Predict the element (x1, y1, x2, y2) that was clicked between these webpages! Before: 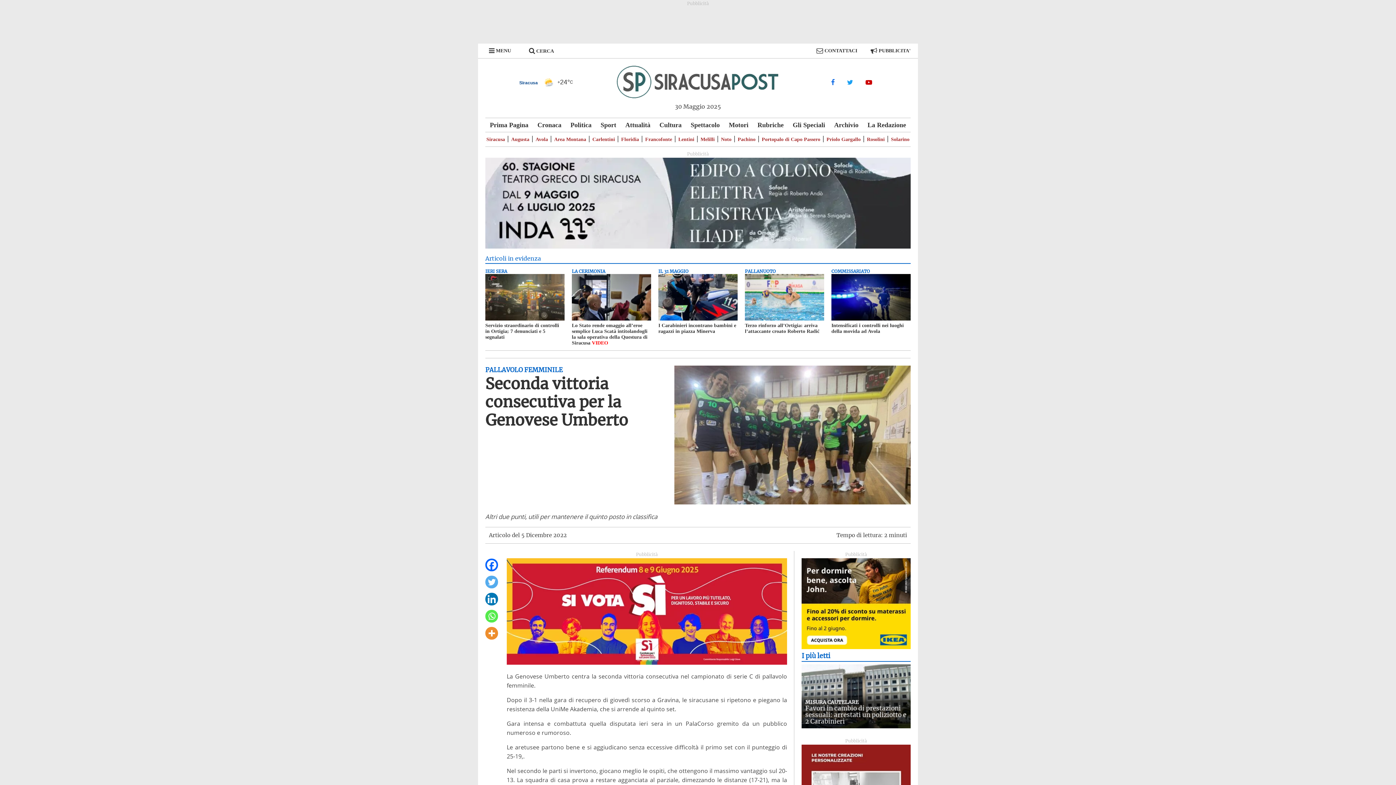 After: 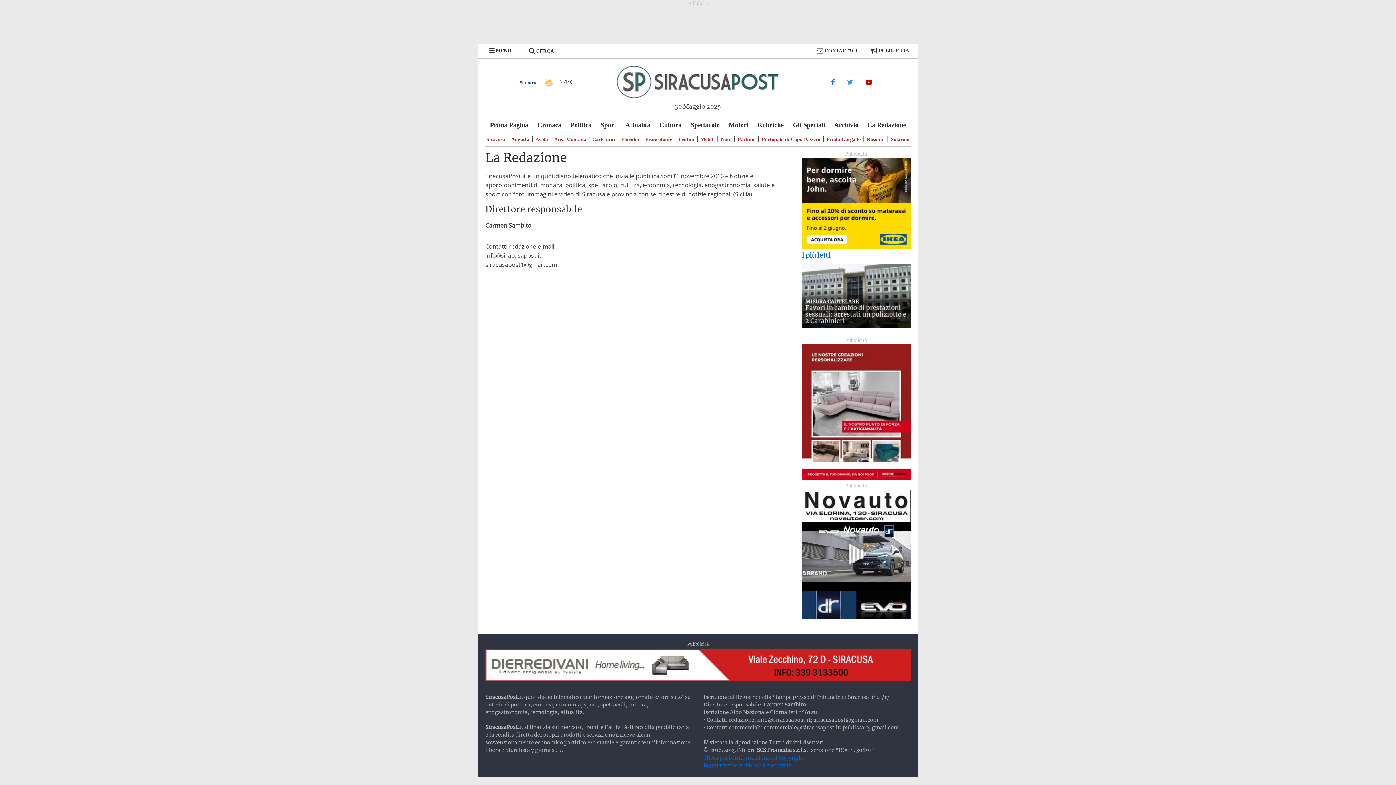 Action: label: La Redazione bbox: (863, 118, 910, 132)